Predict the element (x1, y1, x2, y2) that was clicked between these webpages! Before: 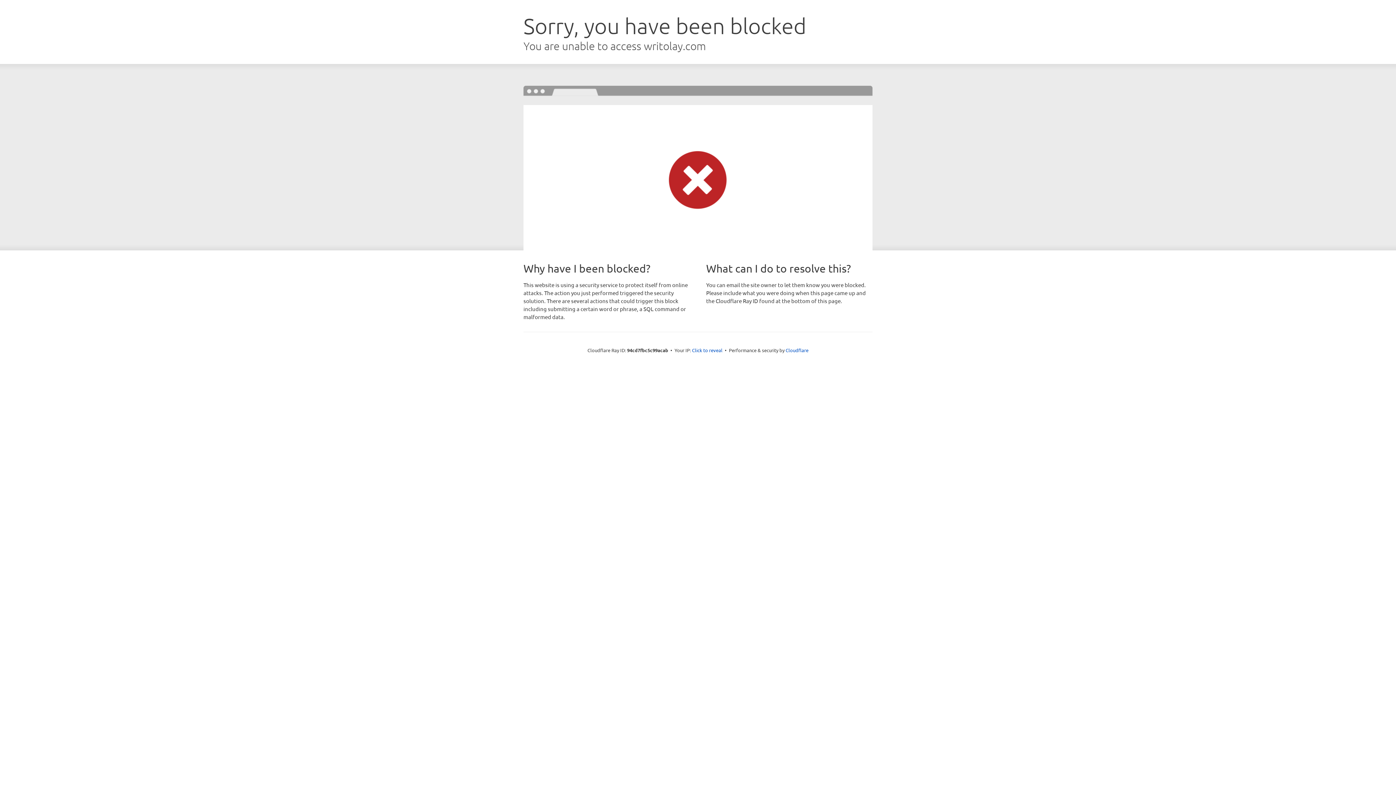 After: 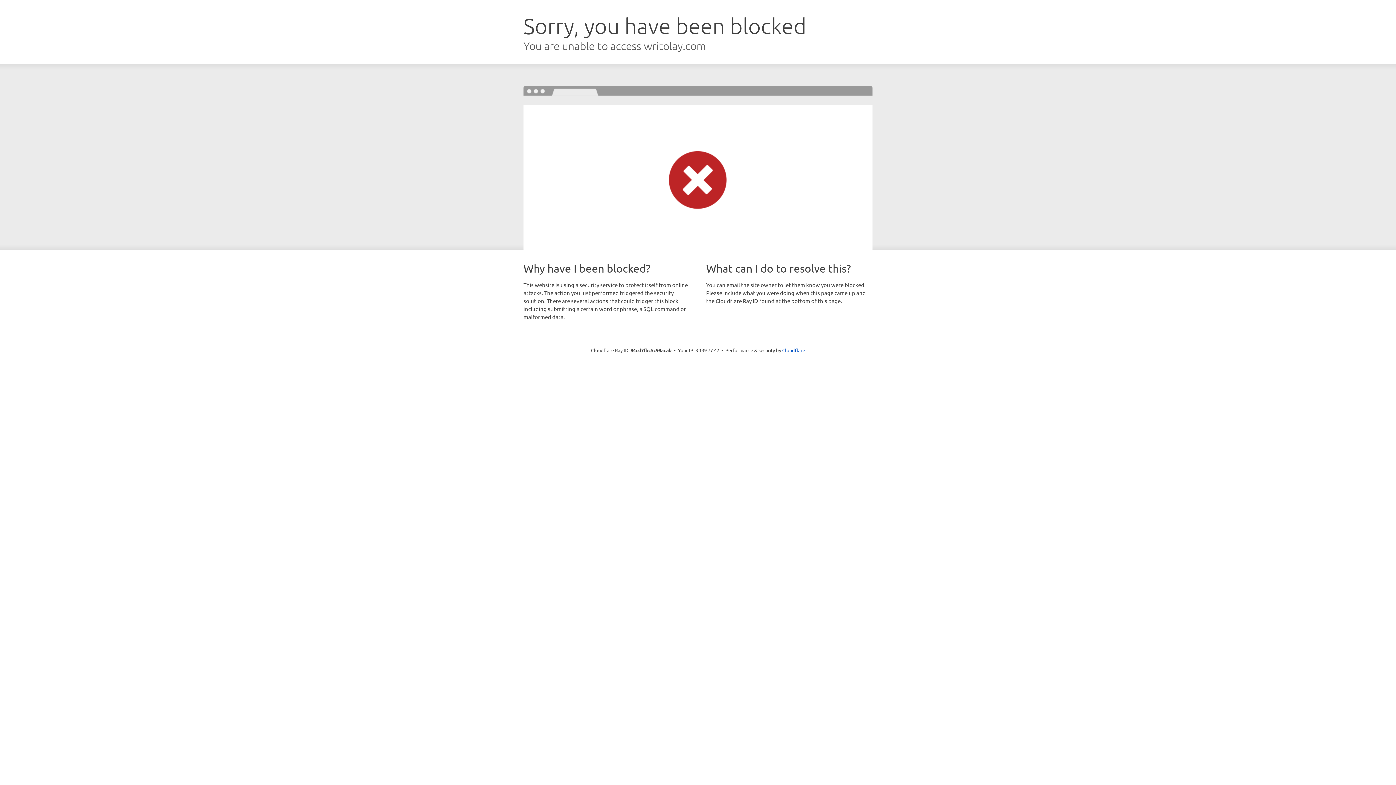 Action: bbox: (692, 346, 722, 353) label: Click to reveal